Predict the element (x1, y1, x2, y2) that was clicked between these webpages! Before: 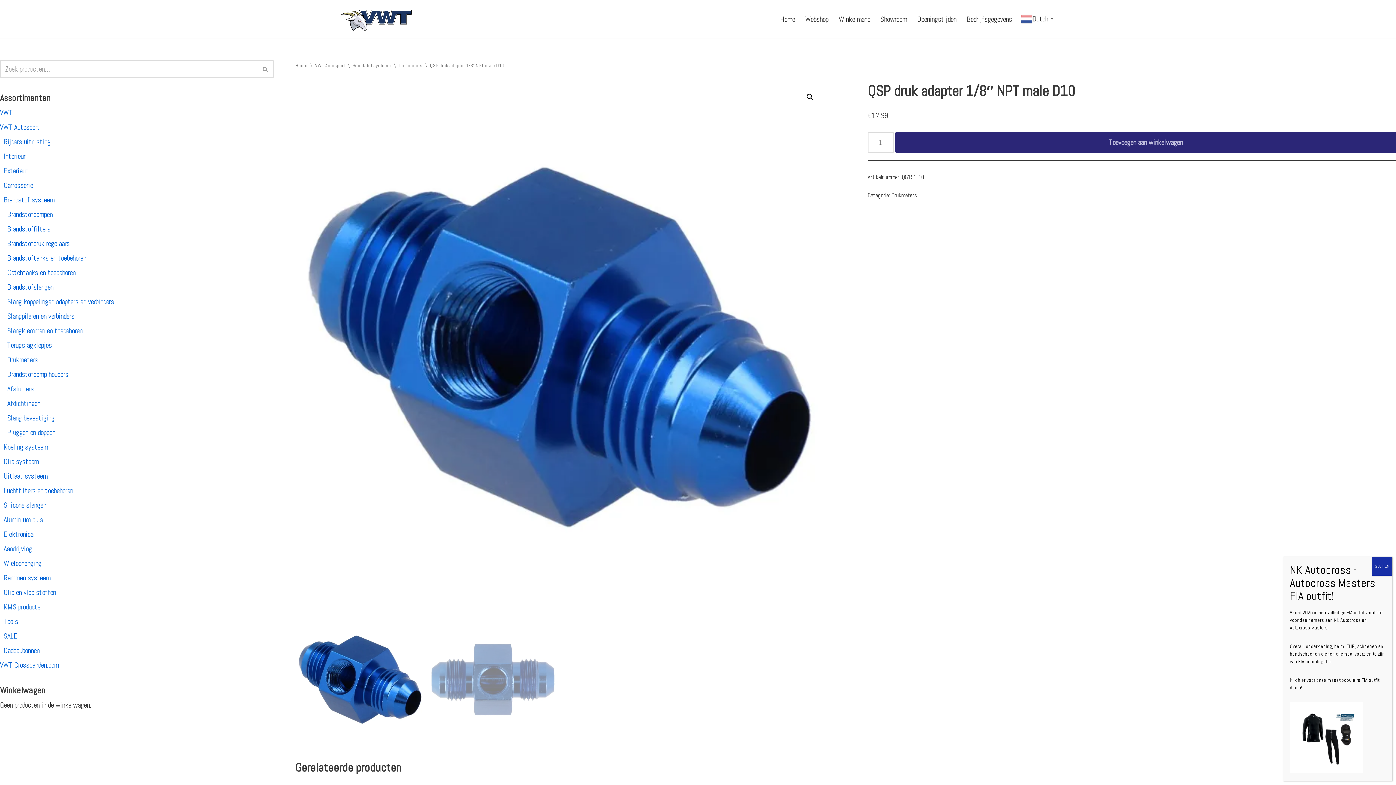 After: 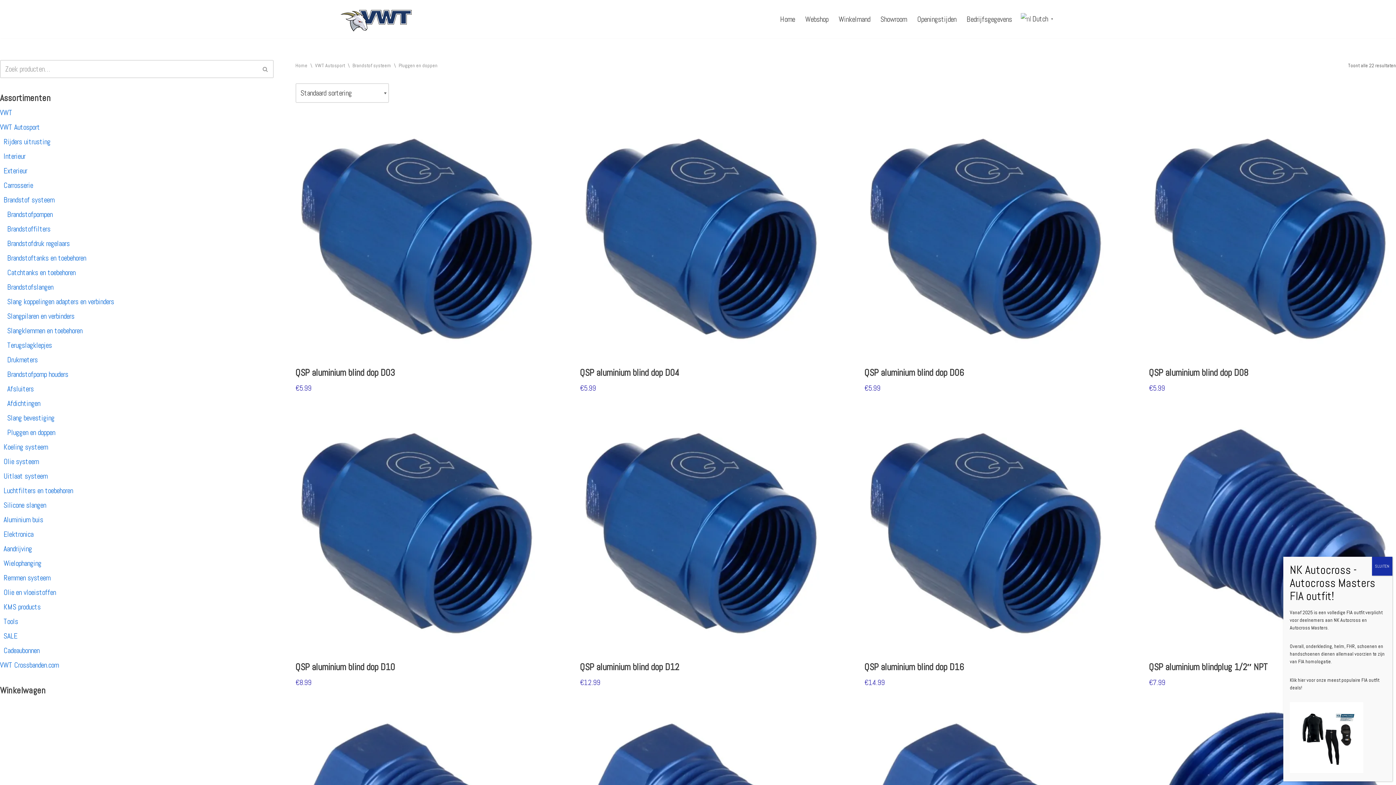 Action: label: Pluggen en doppen bbox: (7, 428, 55, 437)